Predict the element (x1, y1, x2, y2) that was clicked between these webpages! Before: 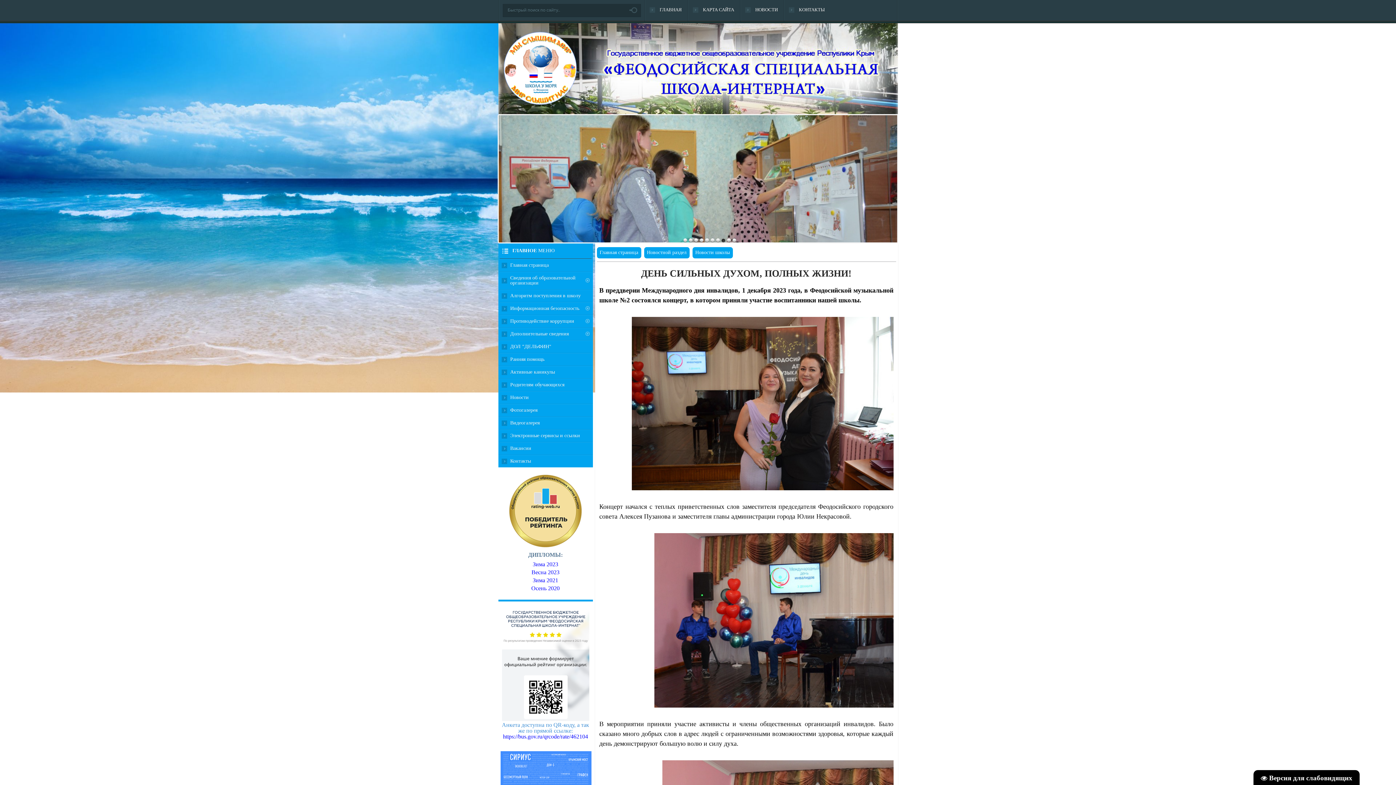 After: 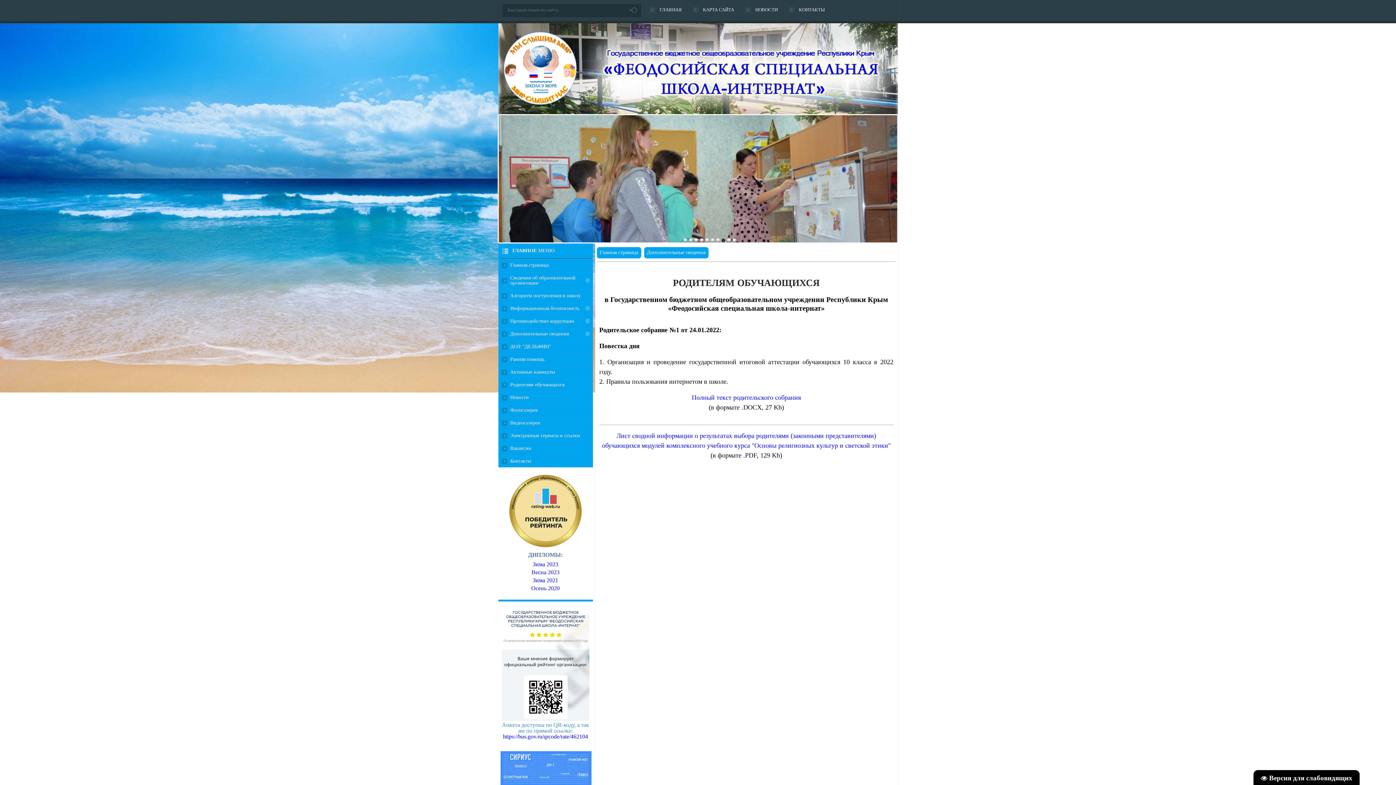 Action: bbox: (498, 379, 592, 391) label: Родителям обучающихся